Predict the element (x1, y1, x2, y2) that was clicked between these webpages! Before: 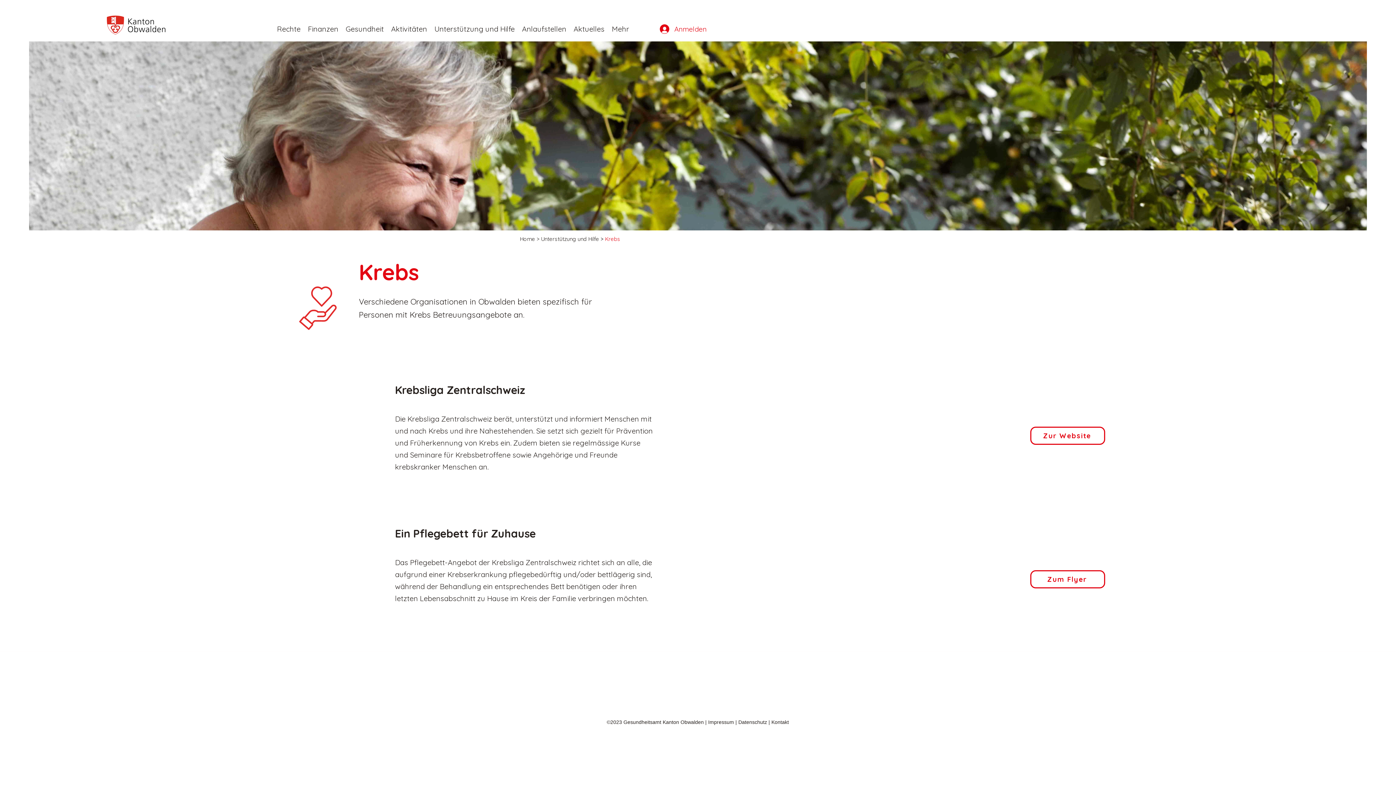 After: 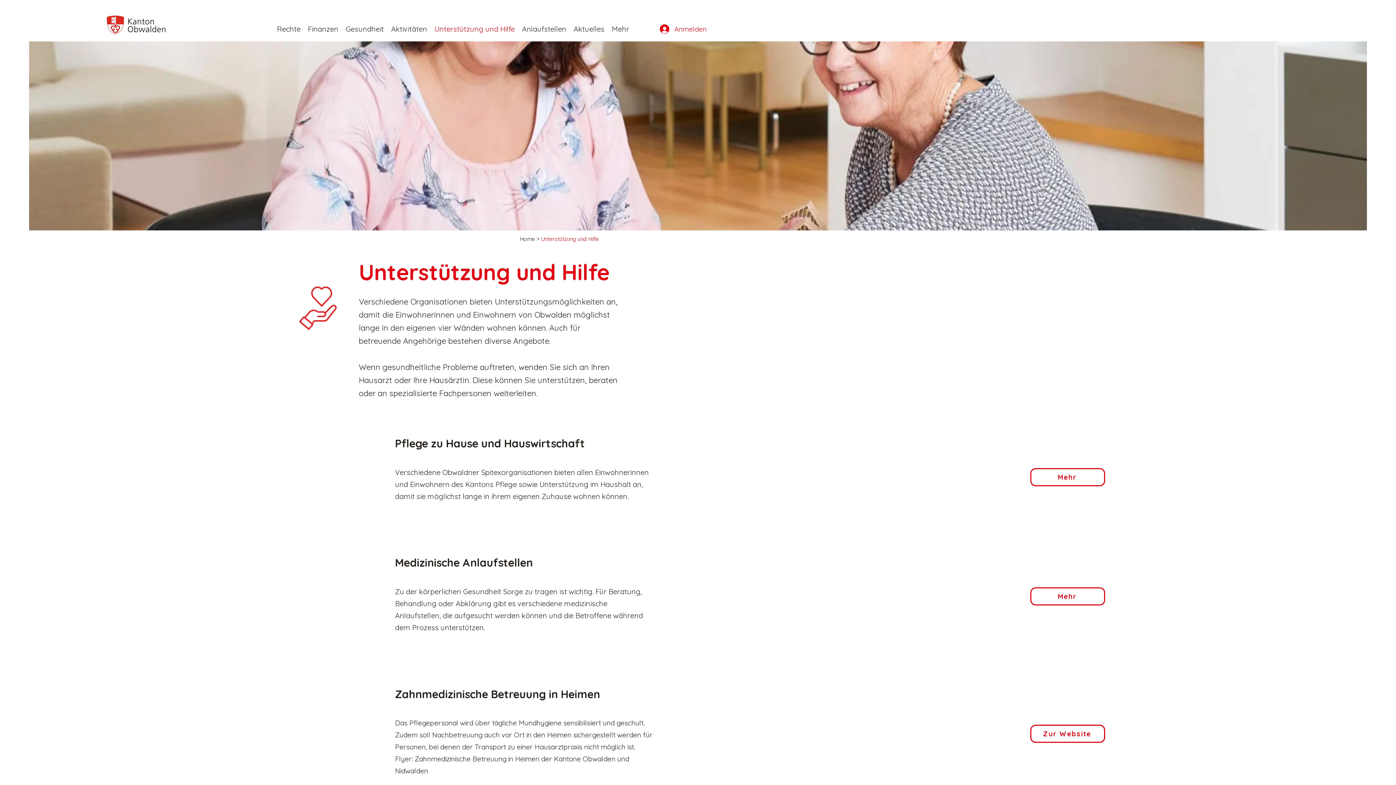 Action: label: Unterstützung und Hilfe bbox: (430, 23, 518, 34)